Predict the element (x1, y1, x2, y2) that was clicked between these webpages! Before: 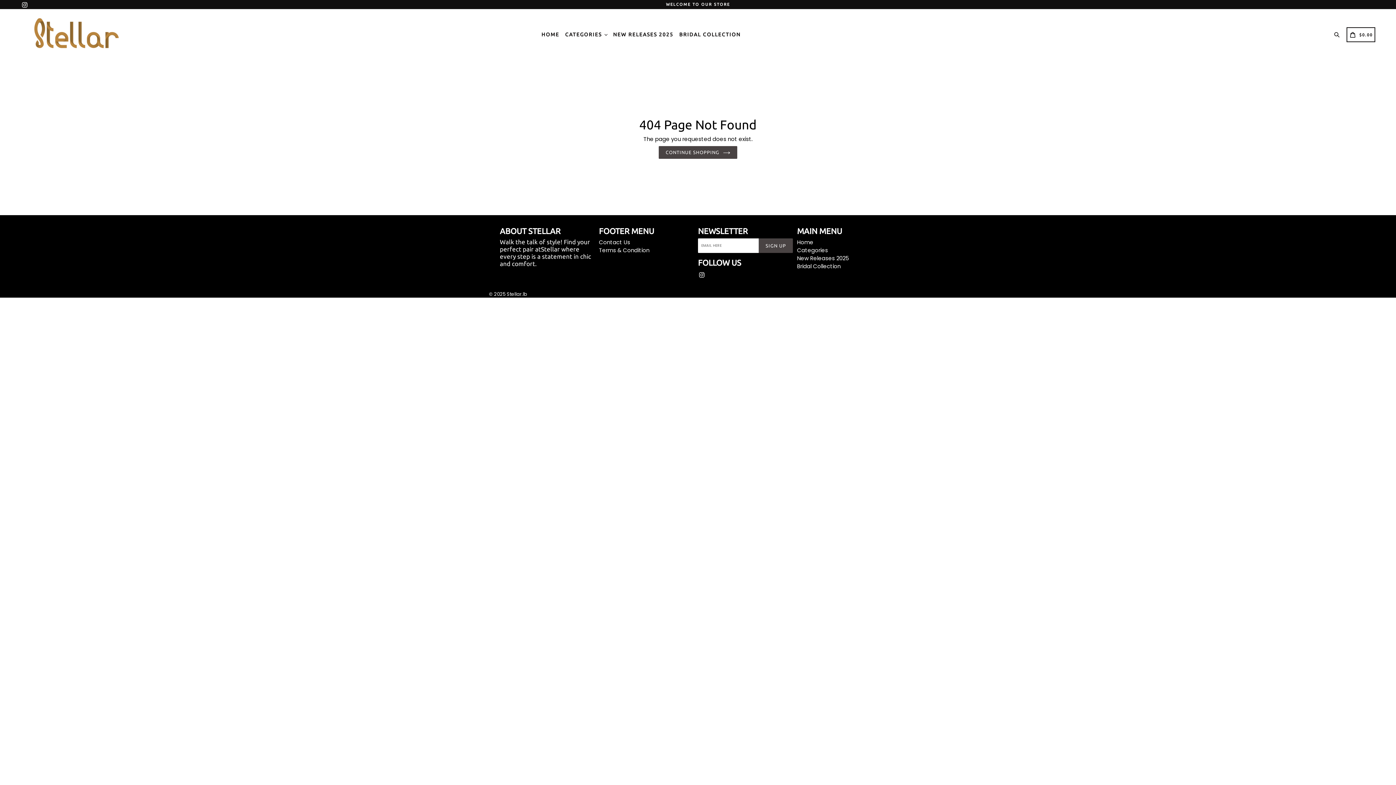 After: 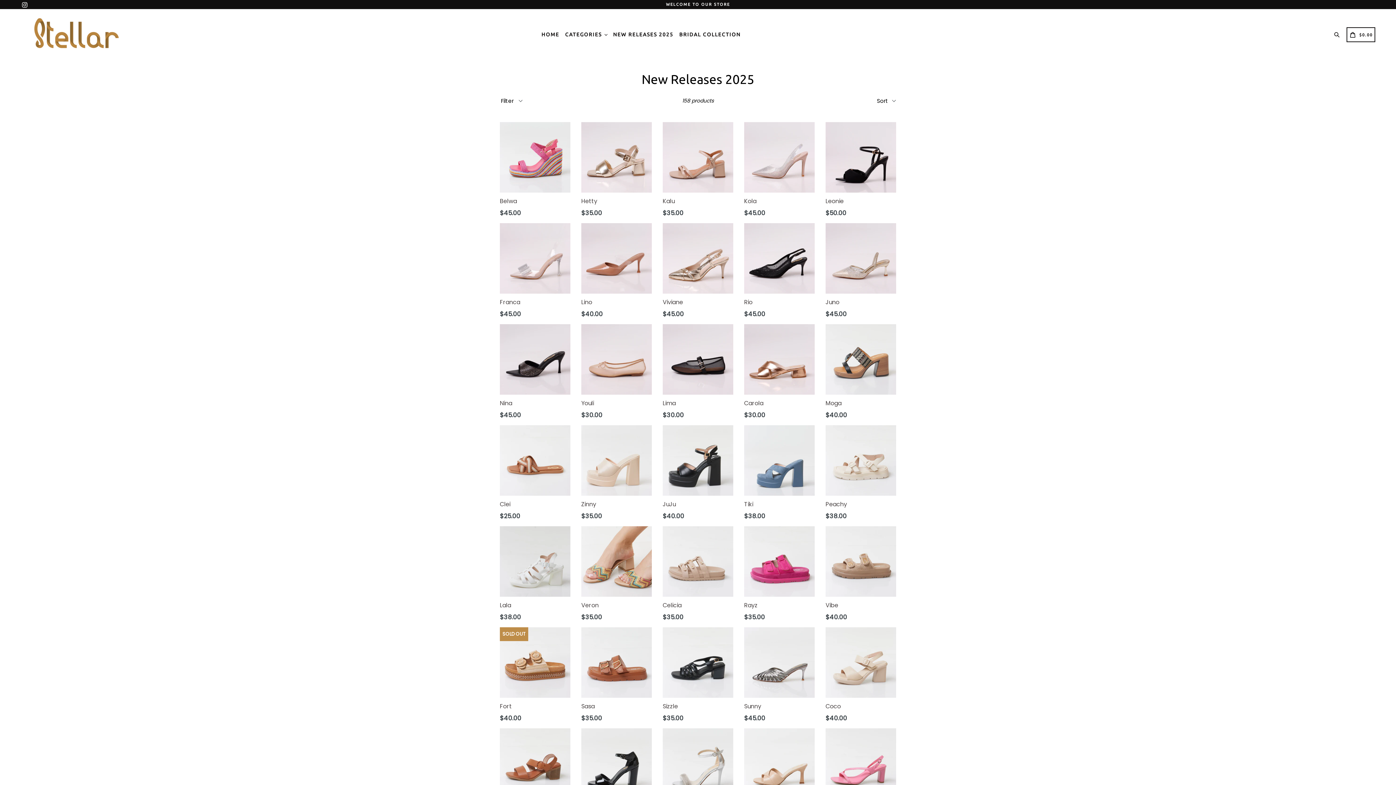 Action: bbox: (797, 254, 849, 262) label: New Releases 2025